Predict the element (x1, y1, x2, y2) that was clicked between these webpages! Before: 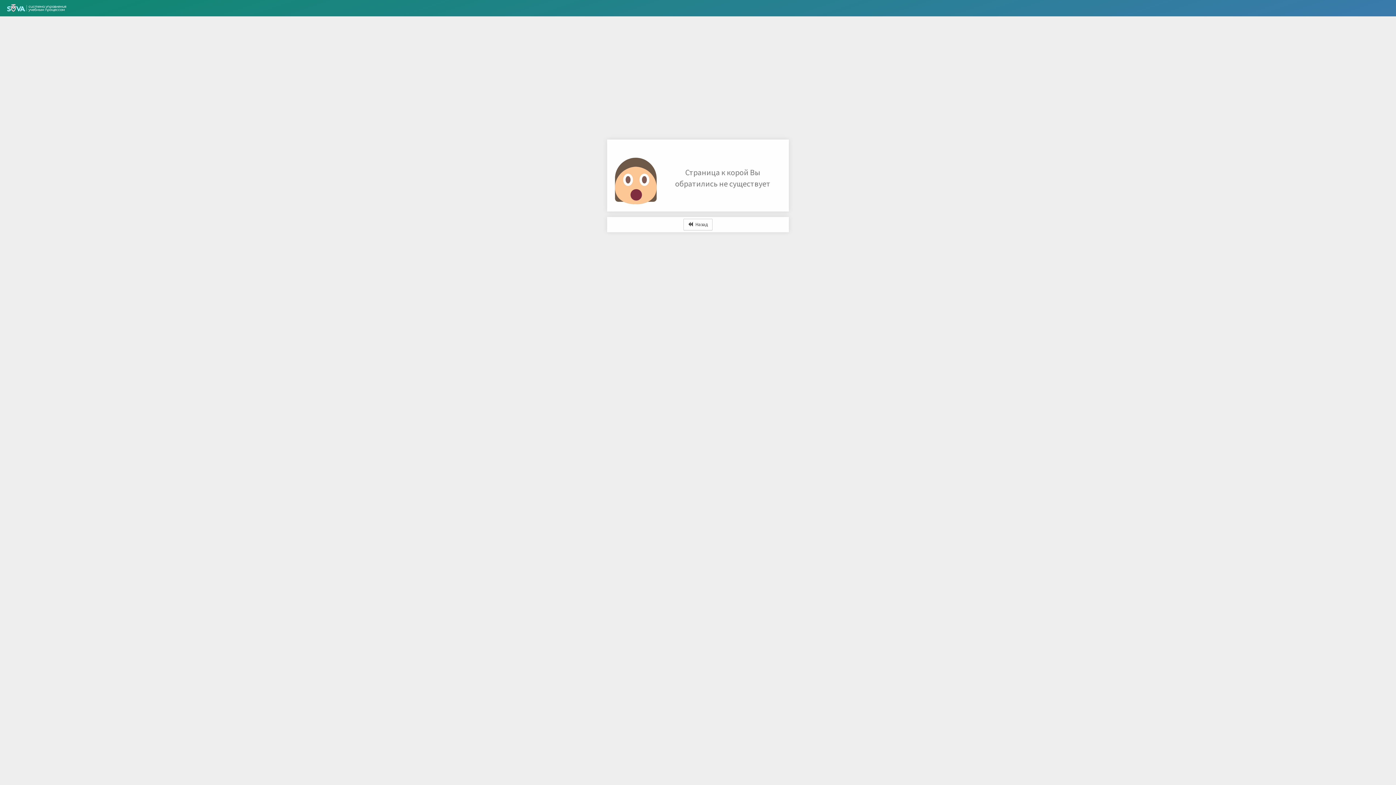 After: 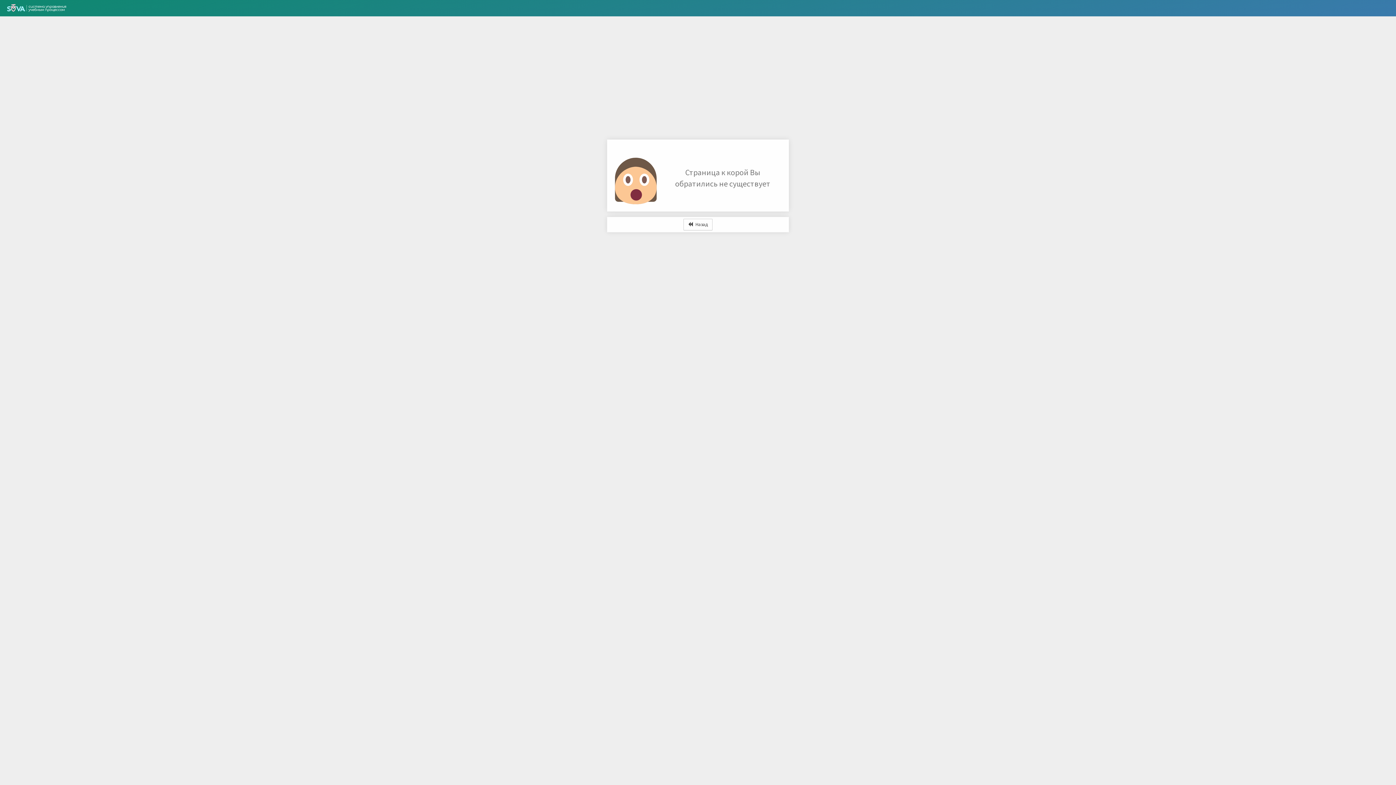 Action: bbox: (683, 221, 712, 227) label:  Назад